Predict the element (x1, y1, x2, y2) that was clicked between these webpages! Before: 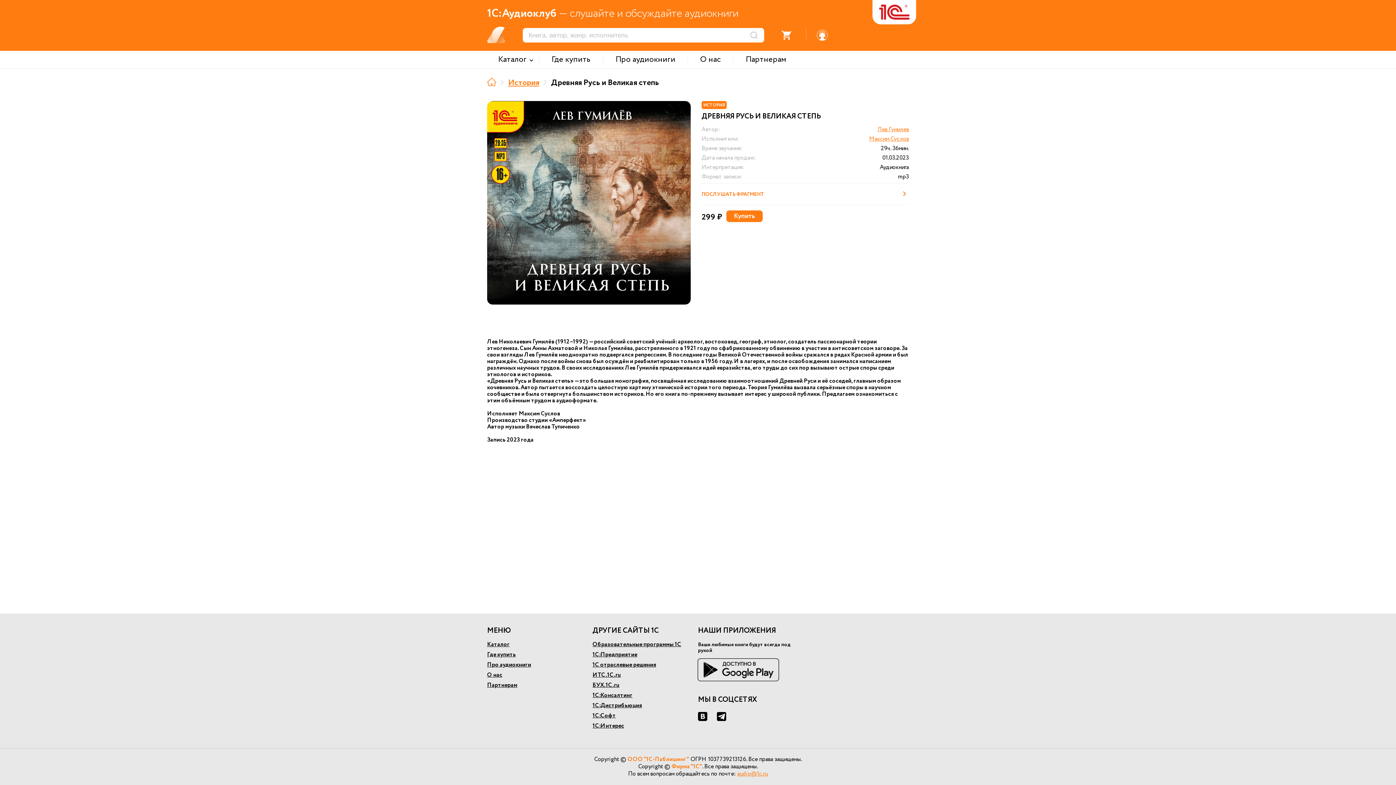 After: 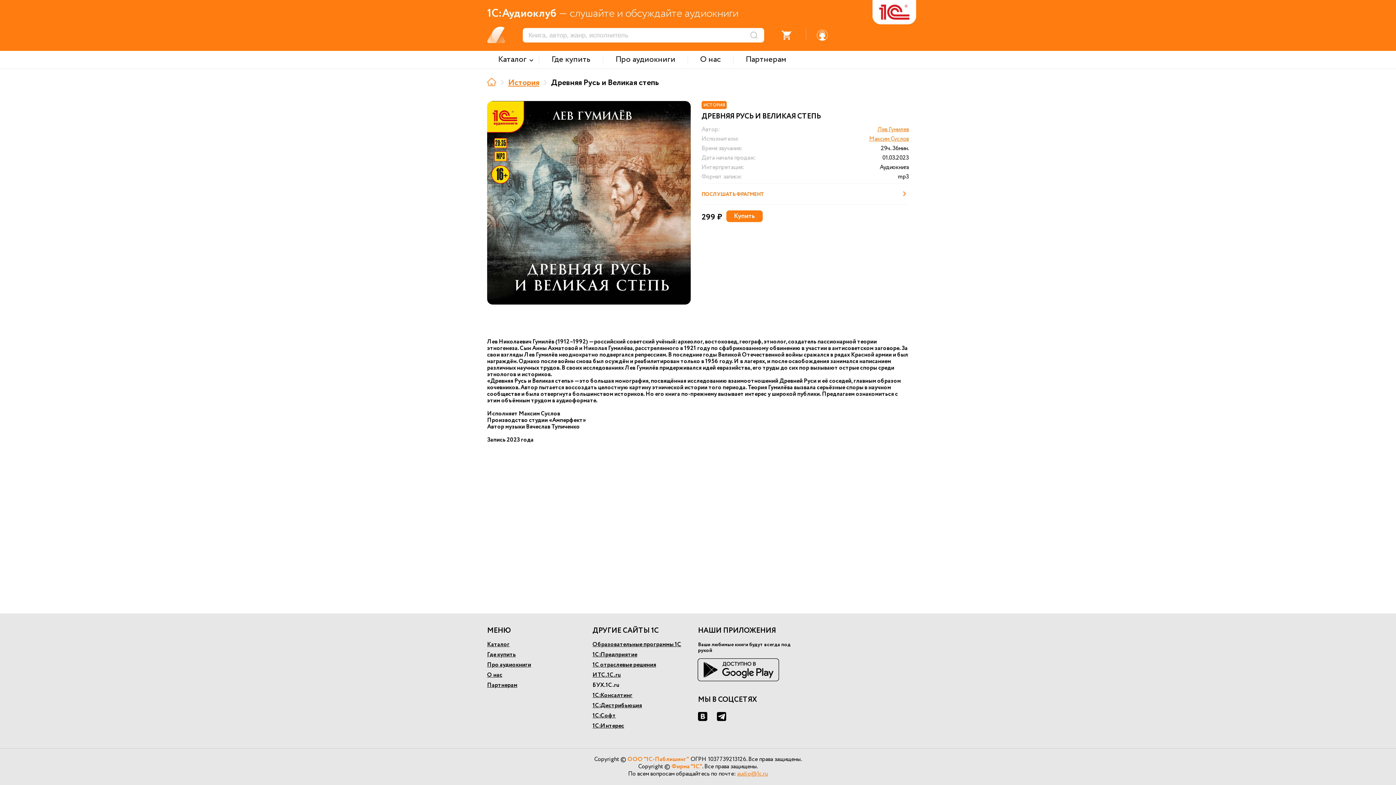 Action: label: БУХ.1С.ru bbox: (592, 681, 619, 689)